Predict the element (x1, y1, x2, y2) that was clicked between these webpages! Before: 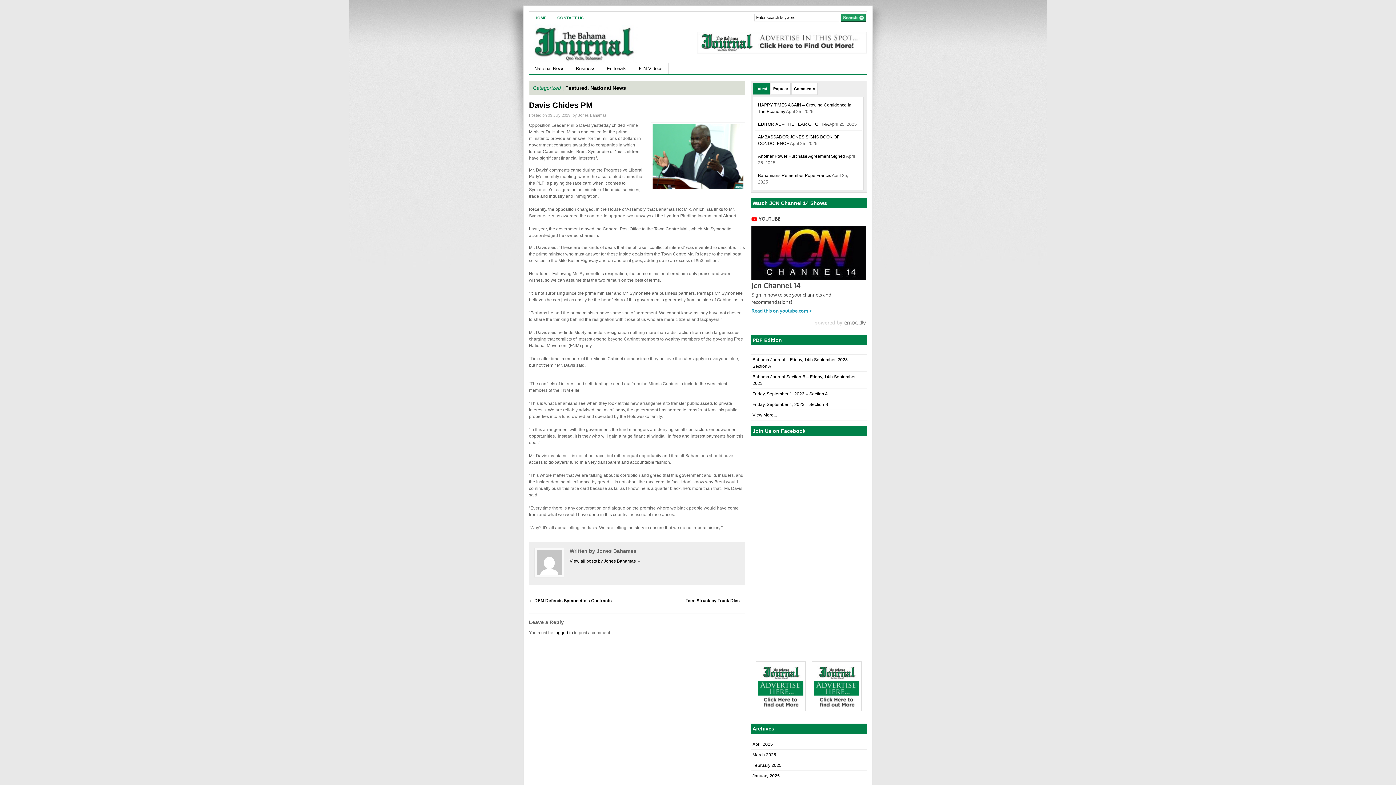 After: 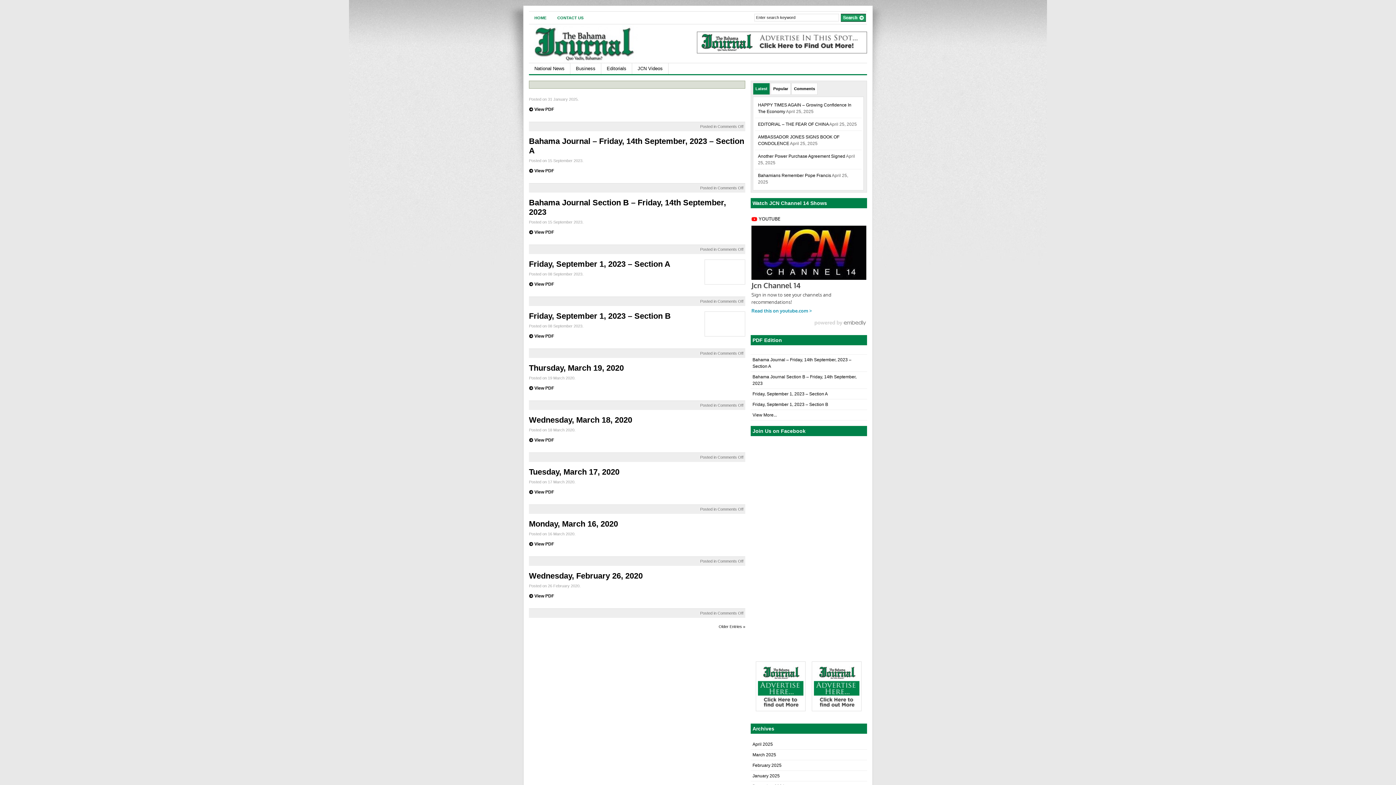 Action: bbox: (752, 412, 777, 417) label: View More...